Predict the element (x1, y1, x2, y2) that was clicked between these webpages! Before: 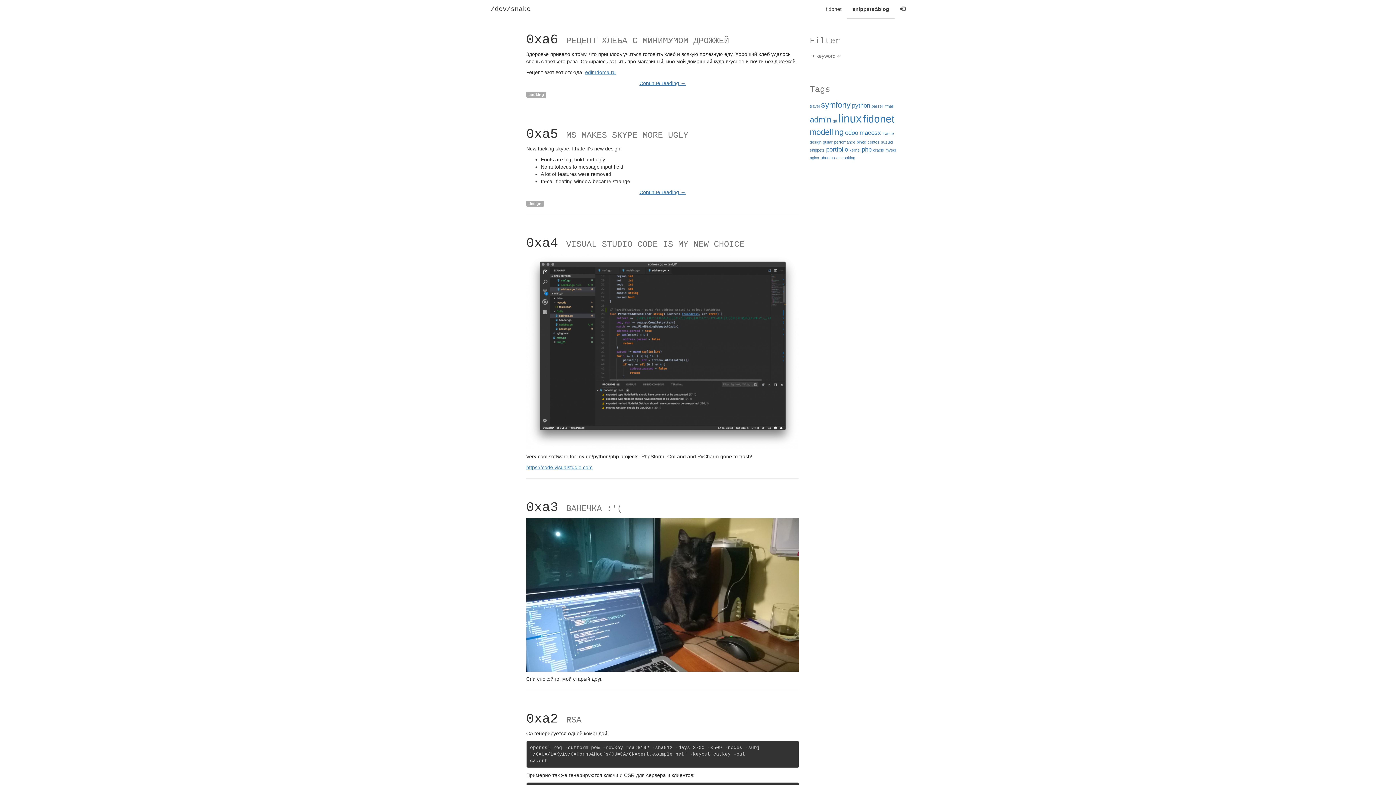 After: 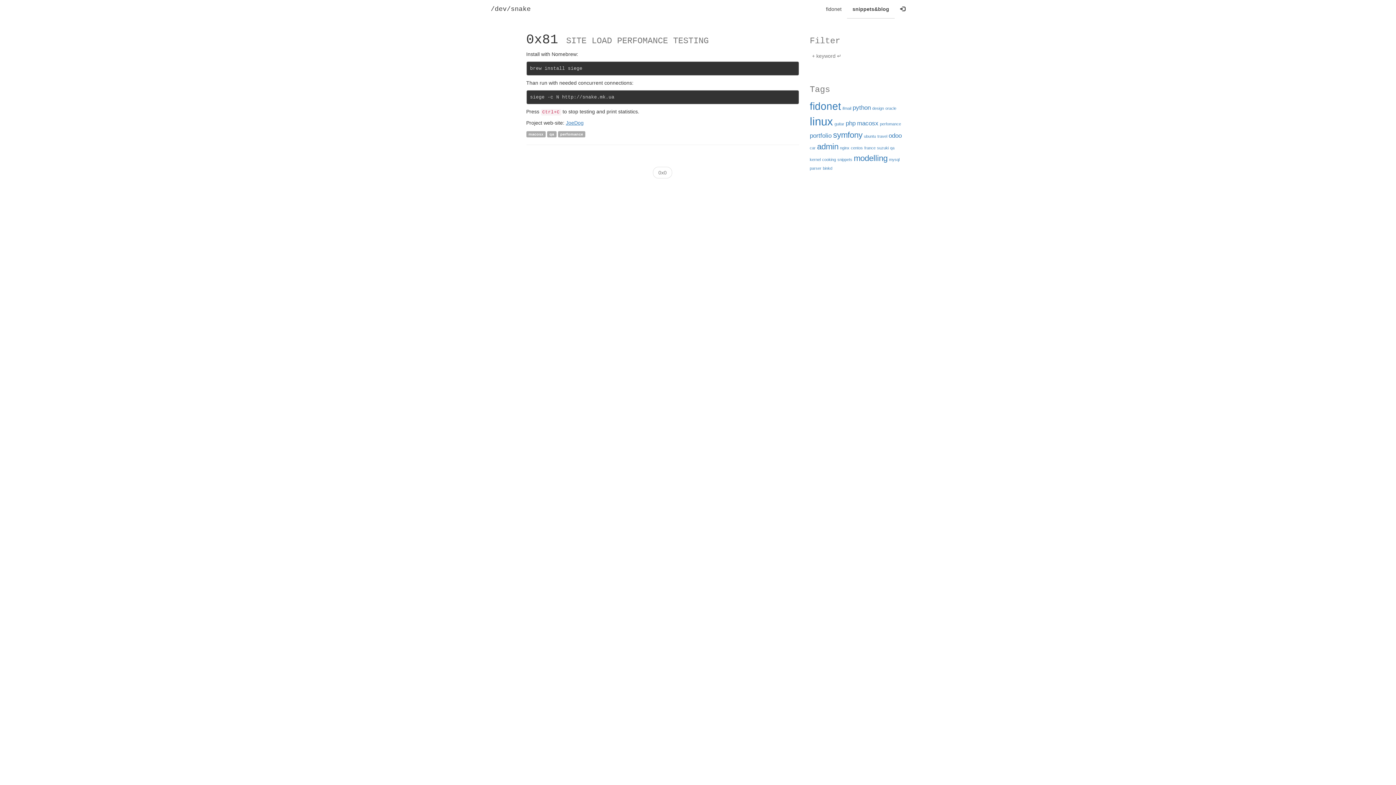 Action: label: qa bbox: (832, 118, 837, 123)